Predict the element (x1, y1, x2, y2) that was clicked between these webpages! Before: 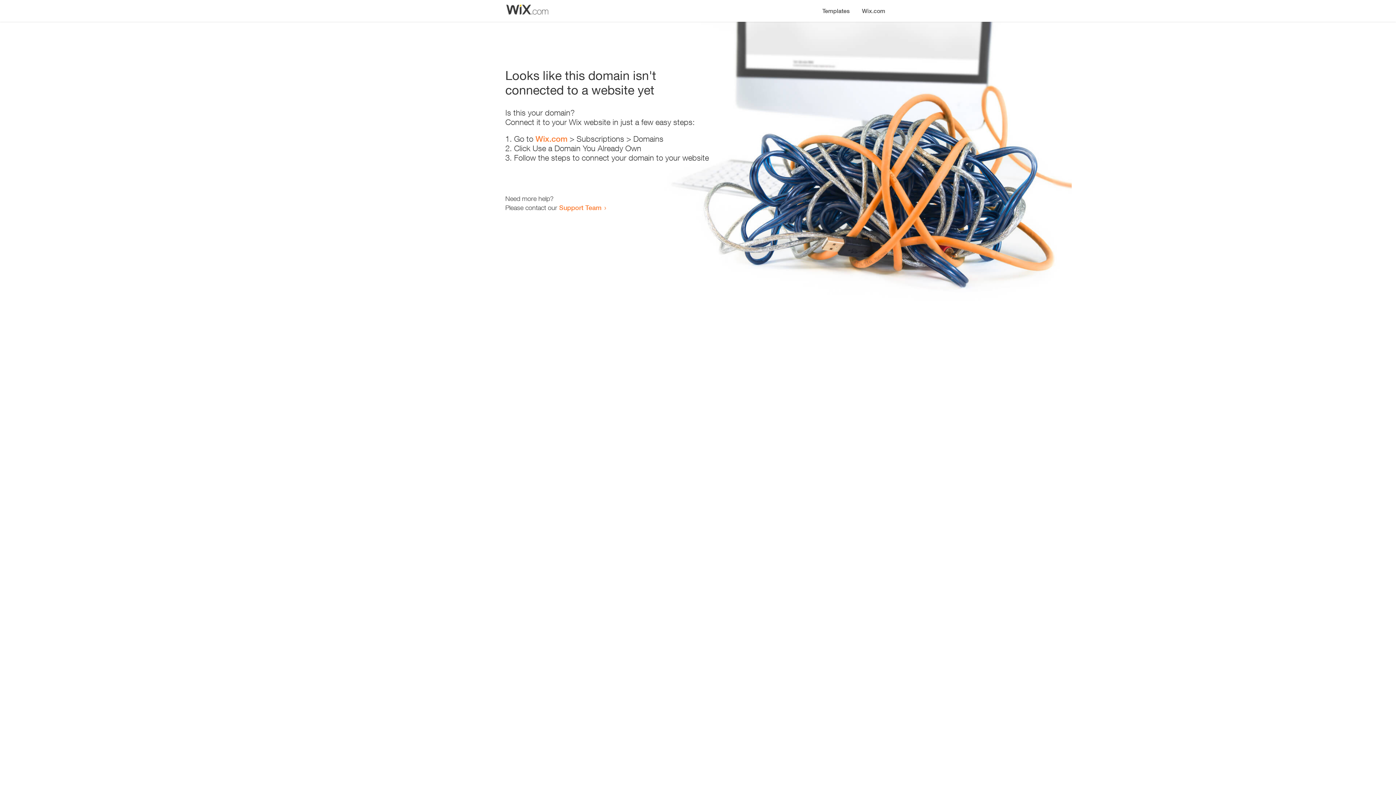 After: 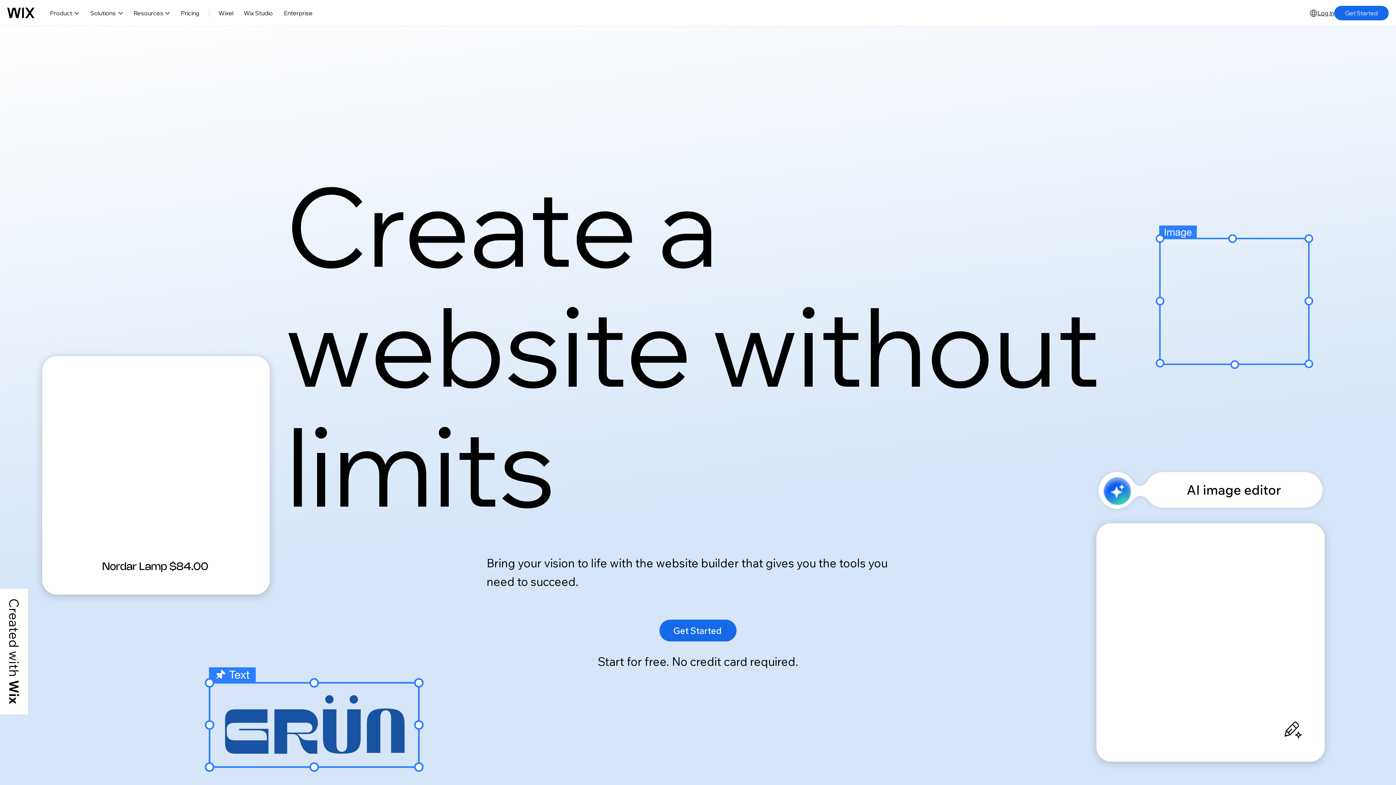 Action: bbox: (535, 134, 567, 143) label: Wix.com